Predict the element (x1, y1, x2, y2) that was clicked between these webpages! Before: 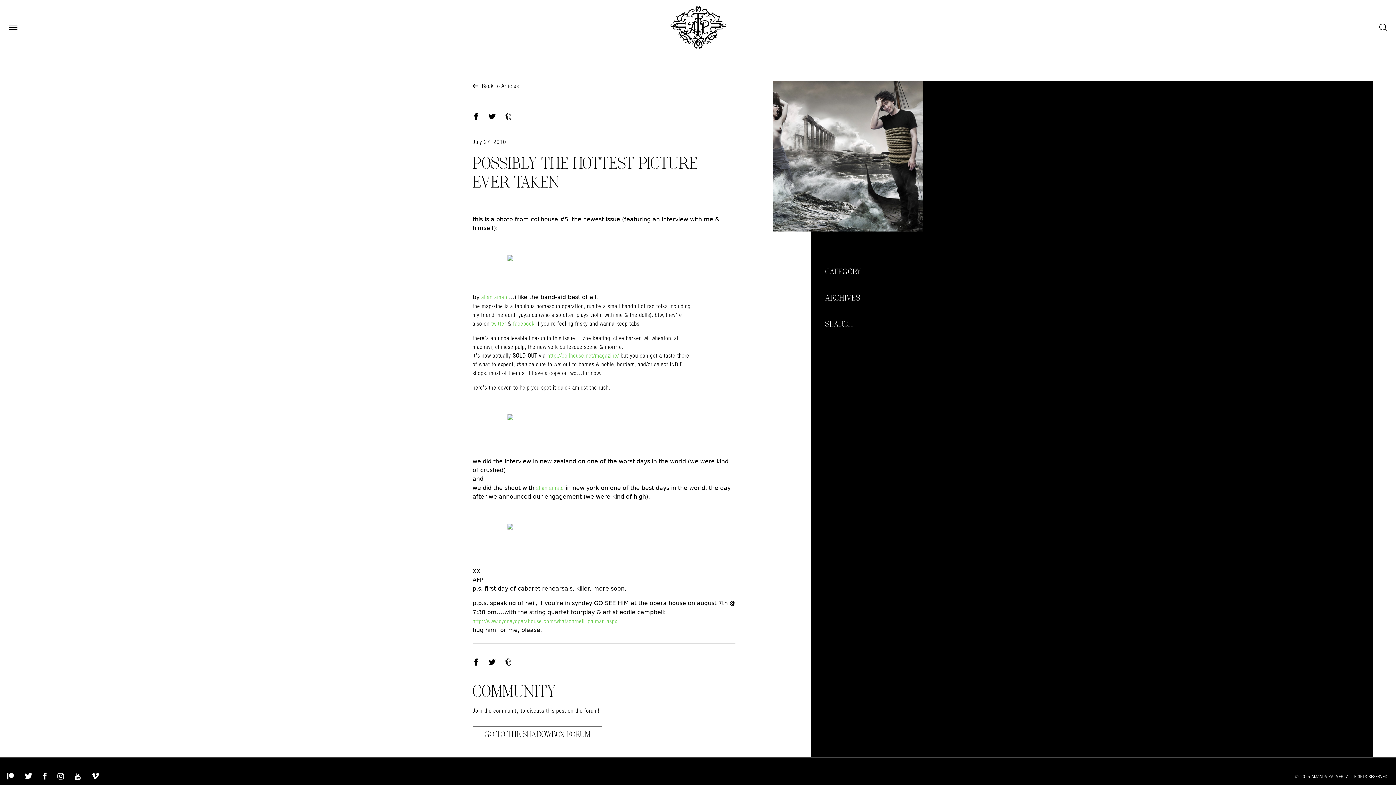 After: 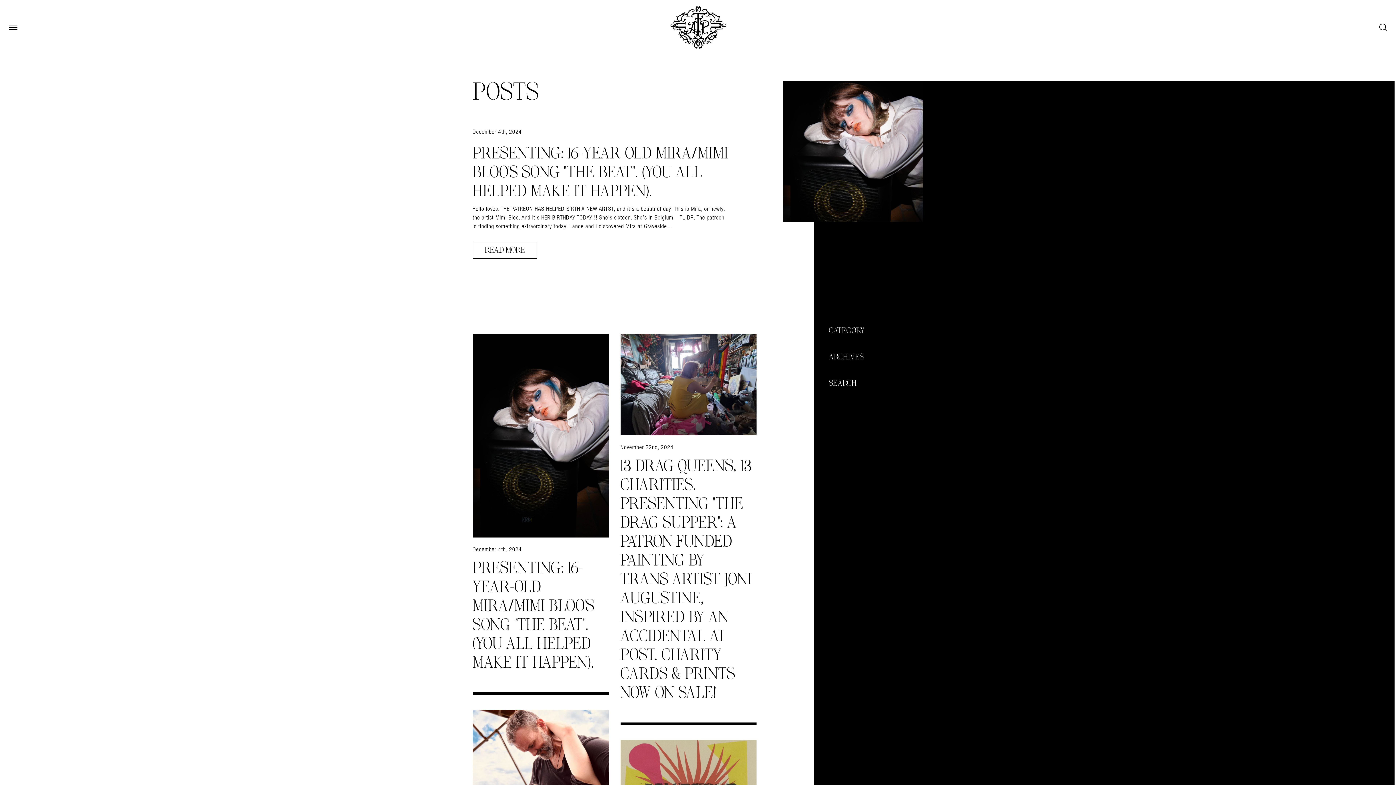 Action: bbox: (472, 82, 519, 89) label:  Back to Articles